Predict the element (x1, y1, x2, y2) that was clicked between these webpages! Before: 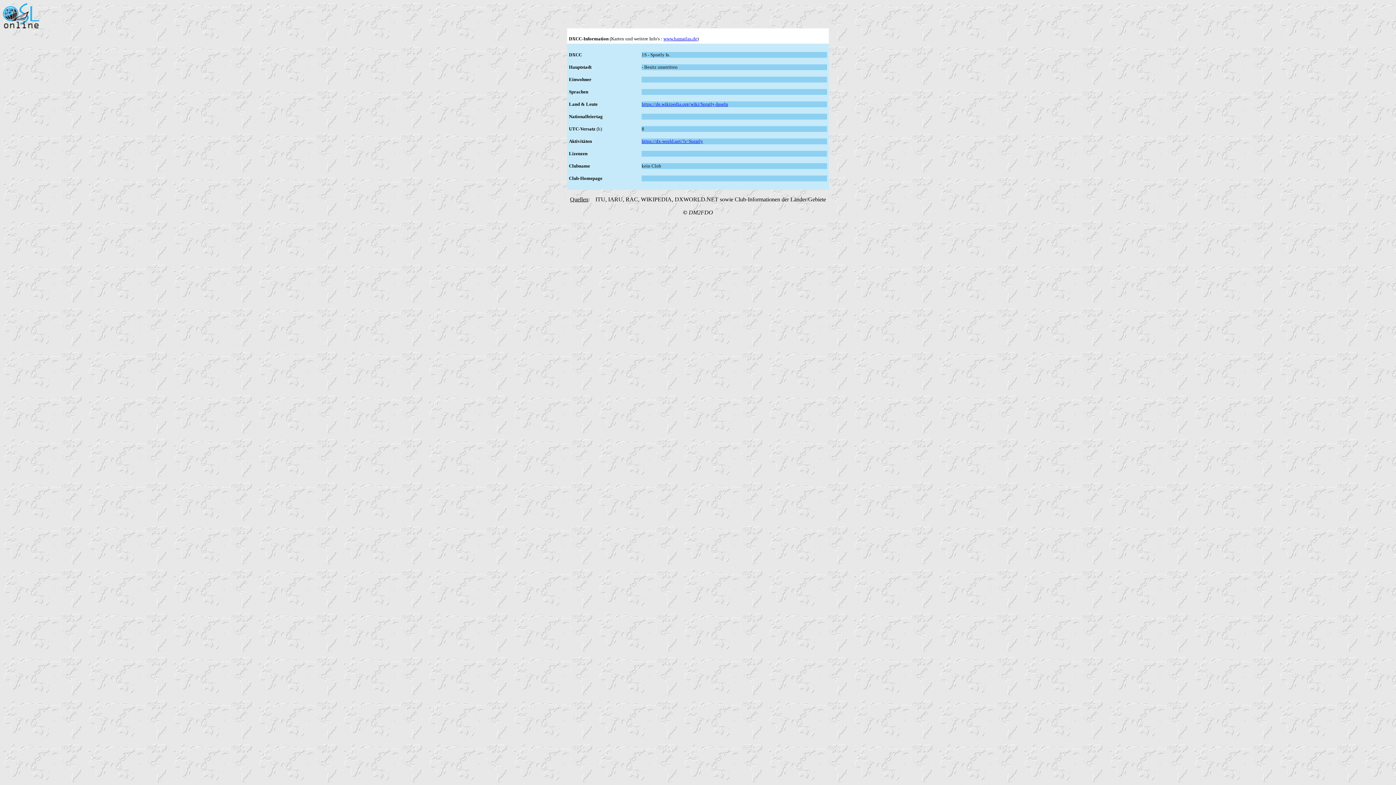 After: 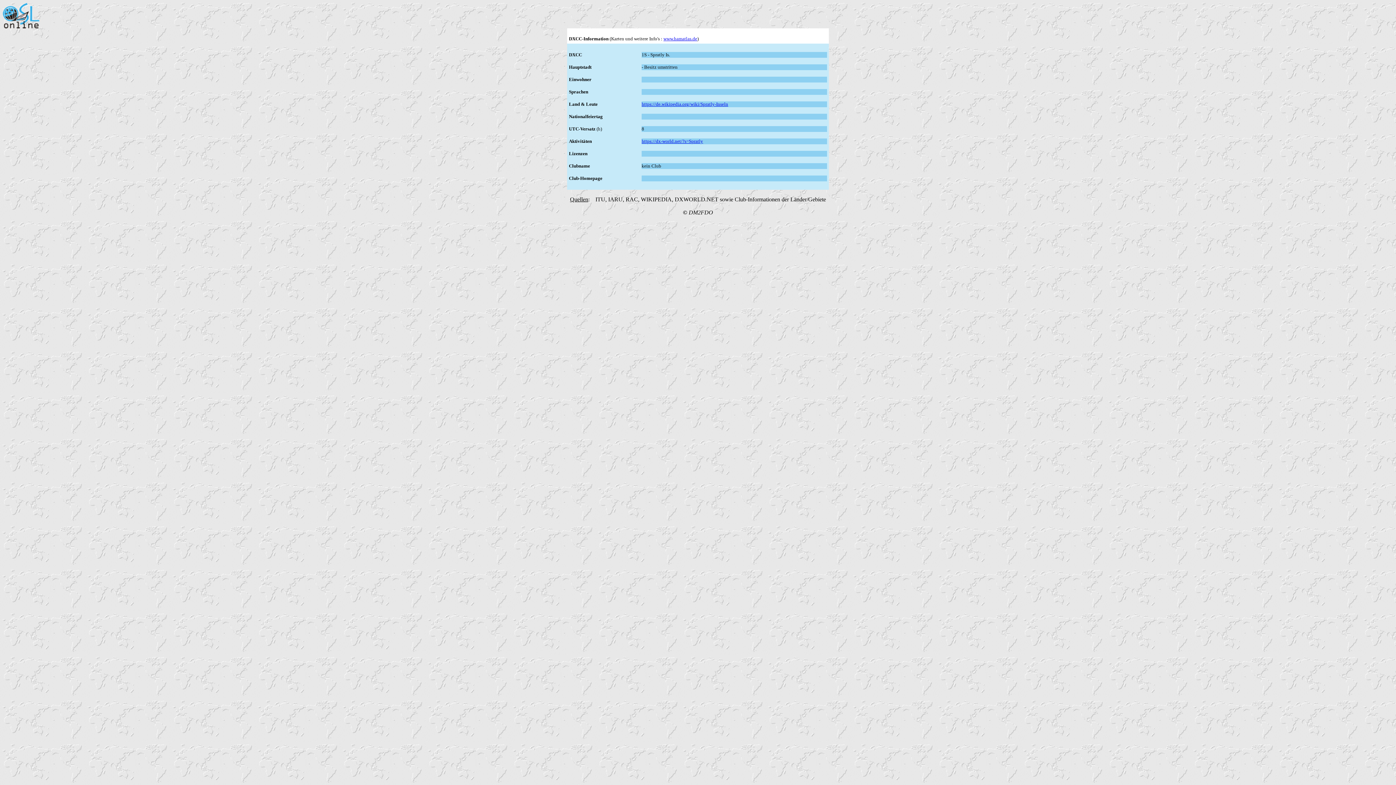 Action: label: https://de.wikipedia.org/wiki/Spratly-Inseln bbox: (641, 101, 728, 106)